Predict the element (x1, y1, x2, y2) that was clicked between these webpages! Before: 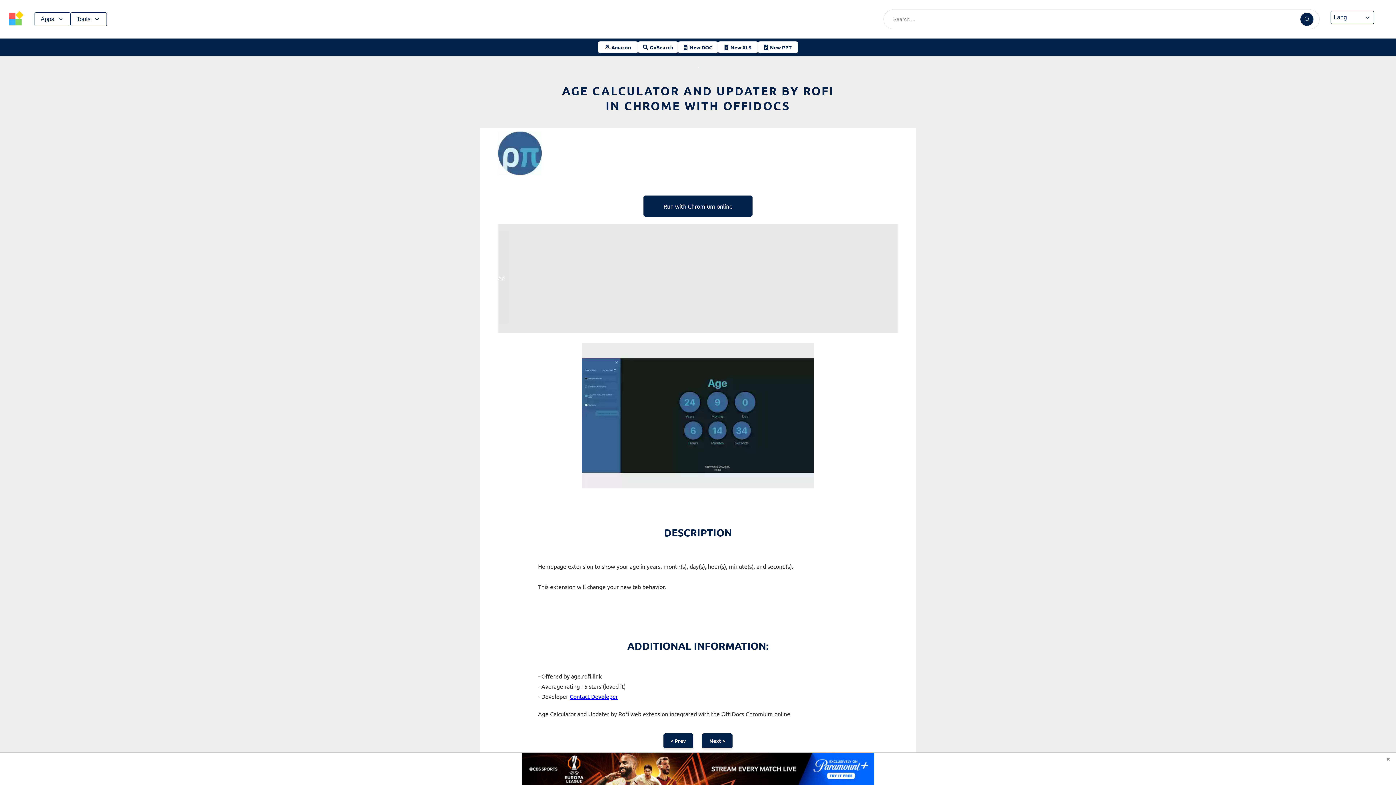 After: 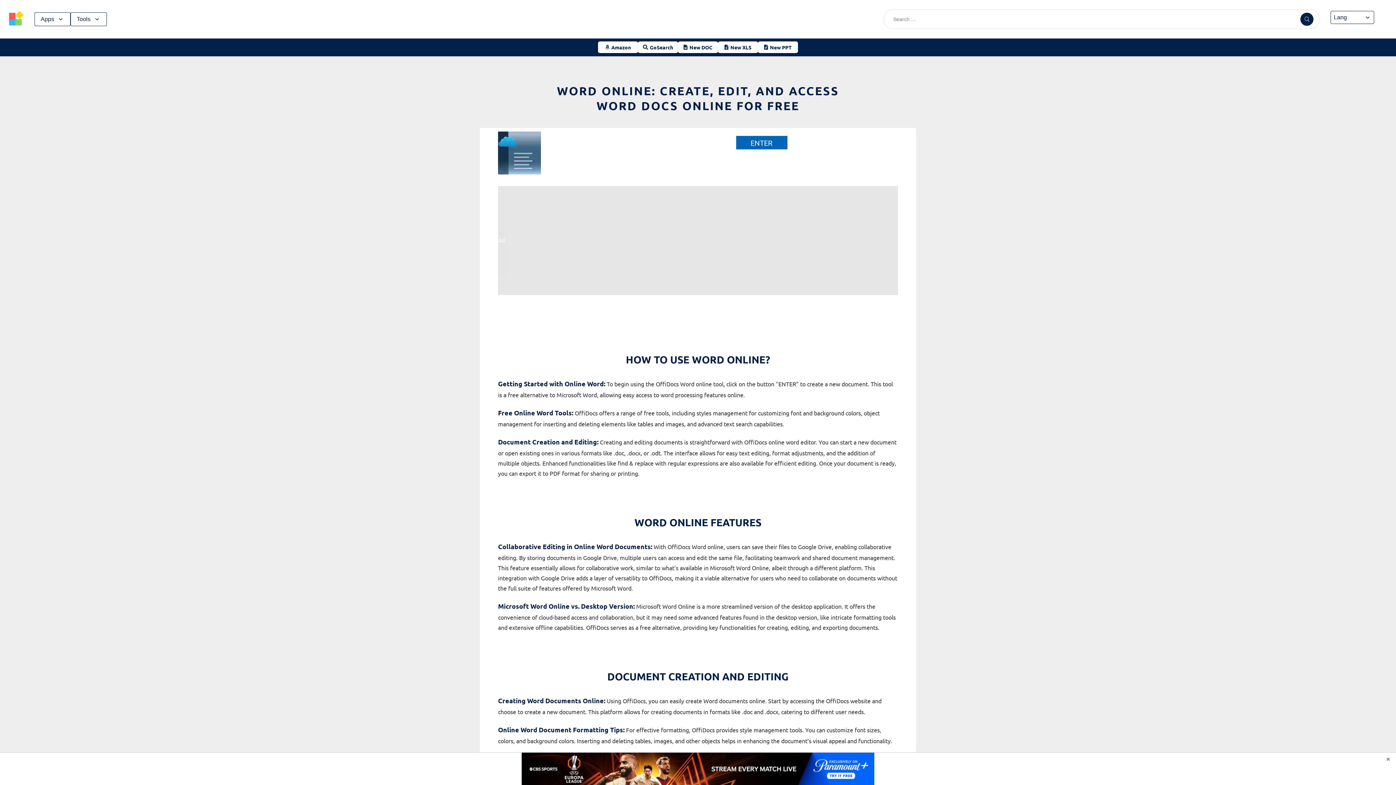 Action: label: New DOC bbox: (678, 41, 718, 53)